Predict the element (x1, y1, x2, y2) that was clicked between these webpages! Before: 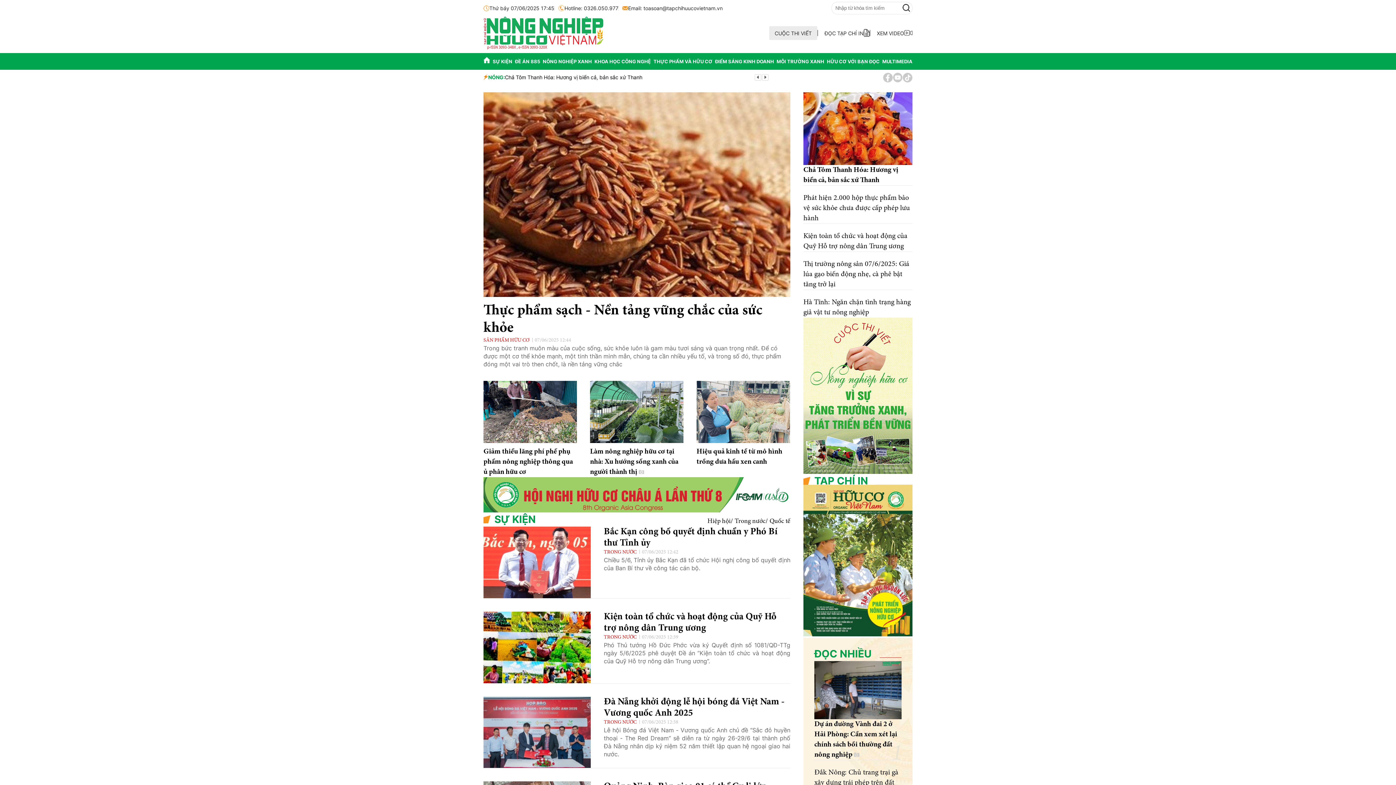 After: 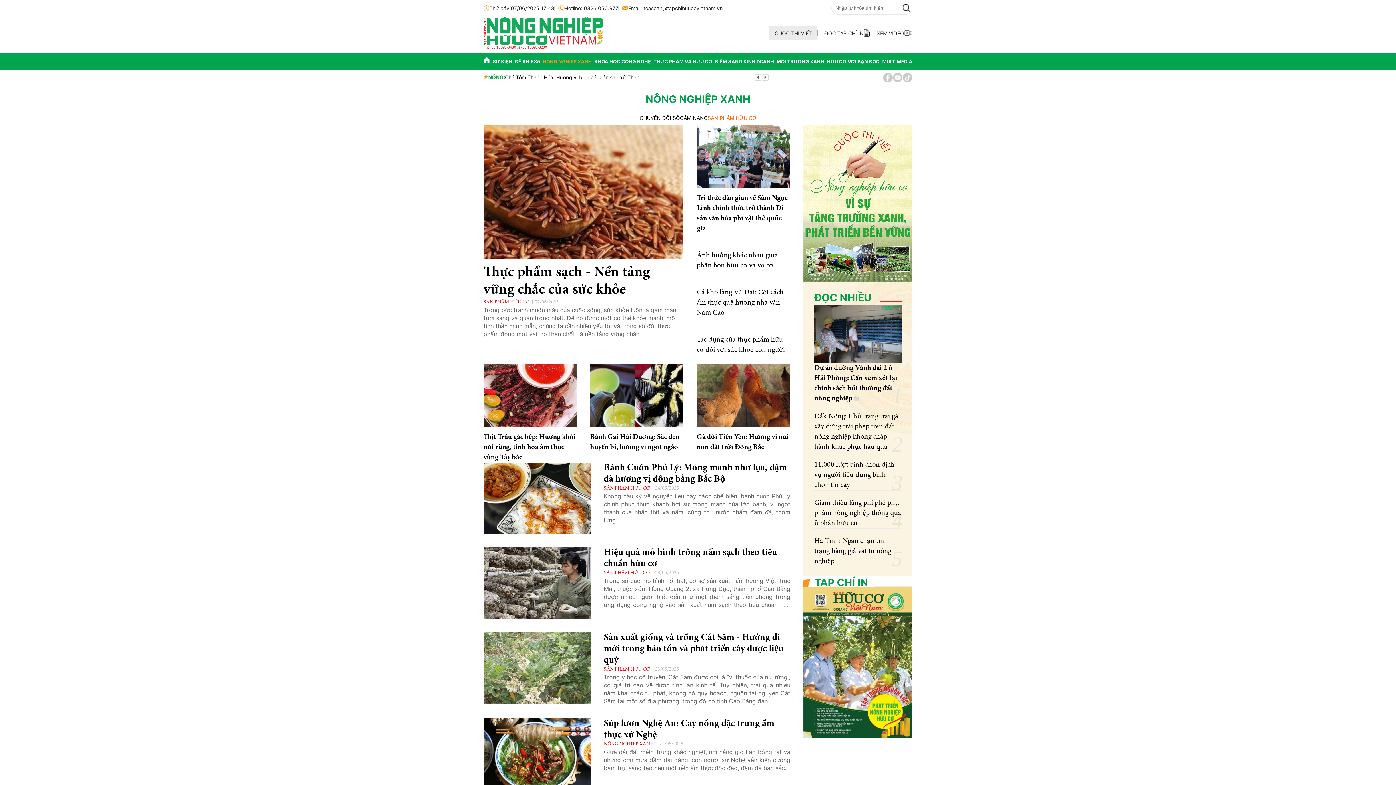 Action: label: SẢN PHẨM HỮU CƠ bbox: (483, 338, 533, 343)